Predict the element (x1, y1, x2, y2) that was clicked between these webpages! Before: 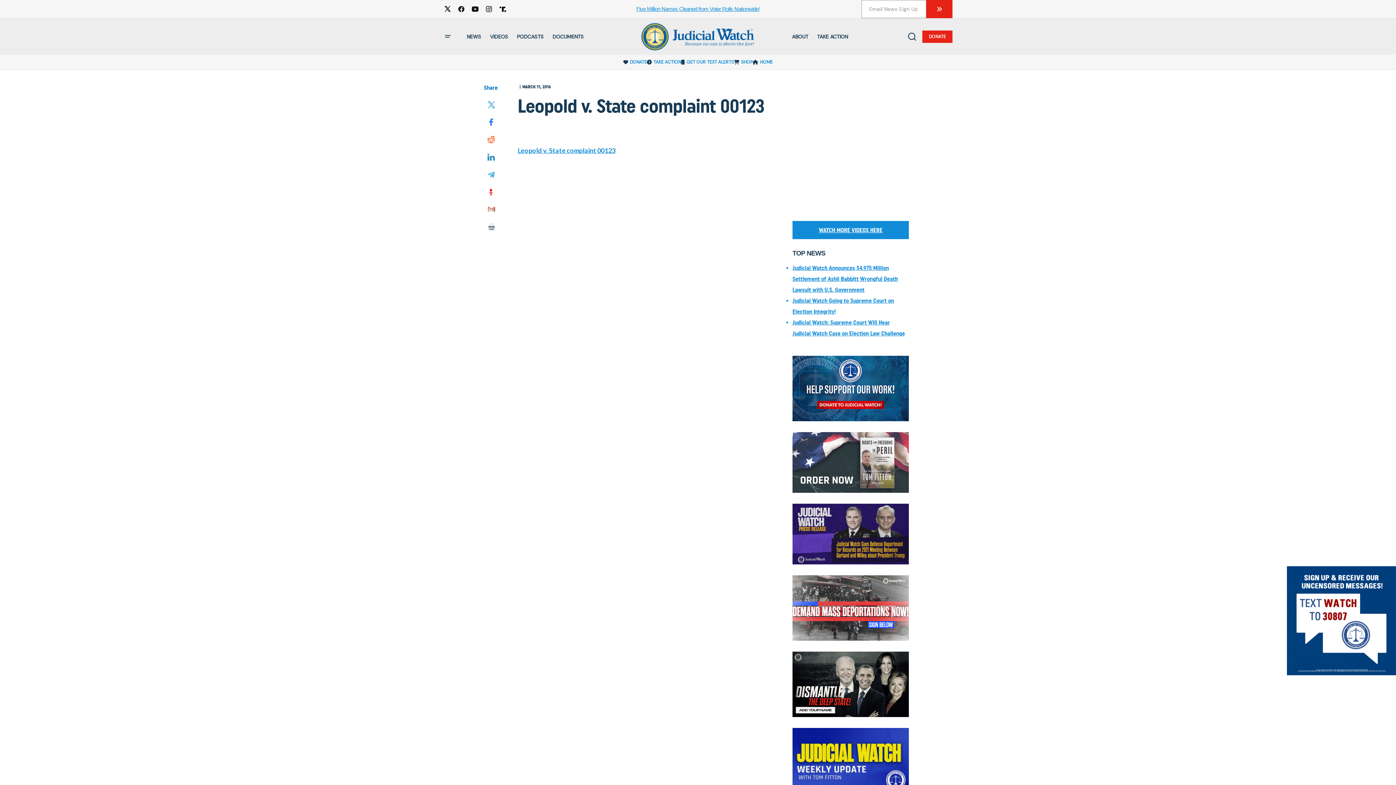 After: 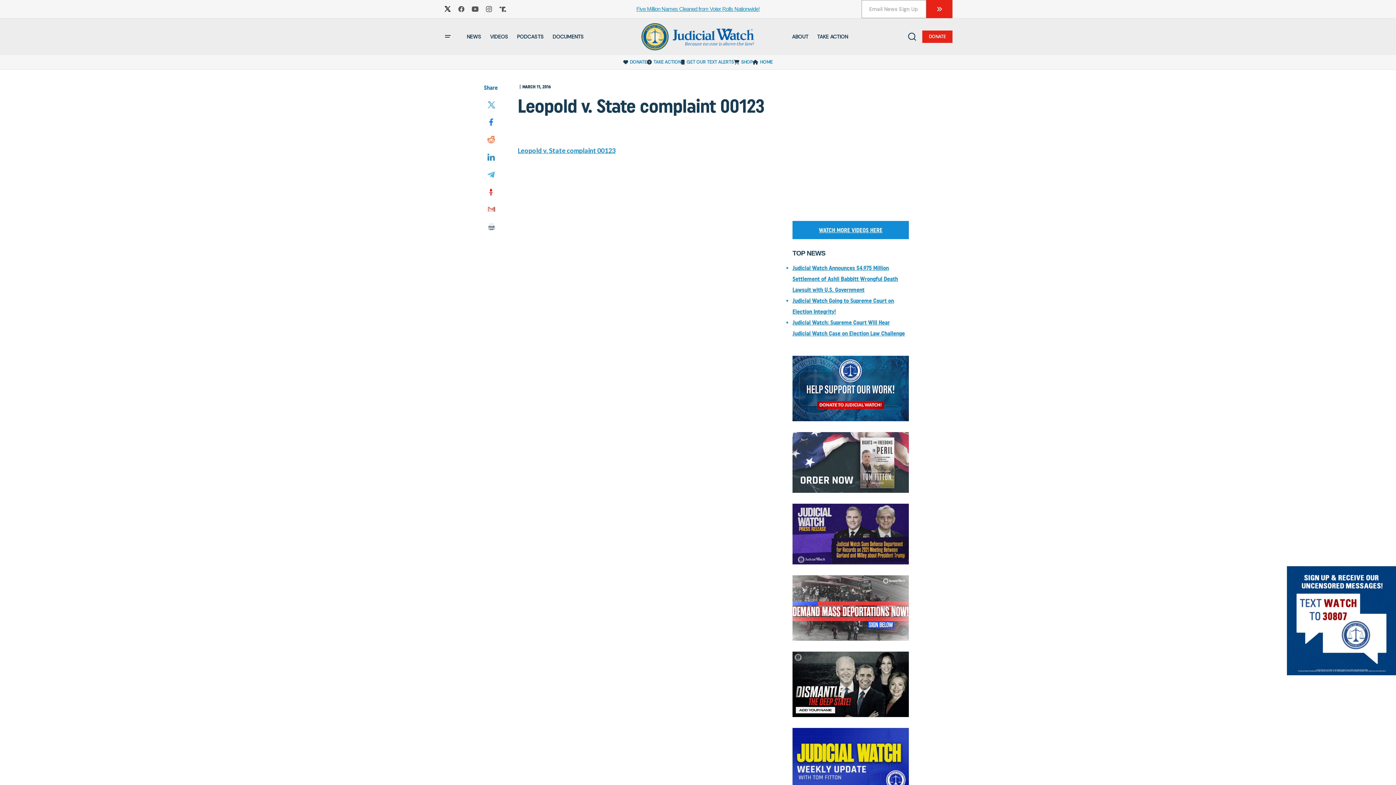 Action: bbox: (440, 2, 454, 16)